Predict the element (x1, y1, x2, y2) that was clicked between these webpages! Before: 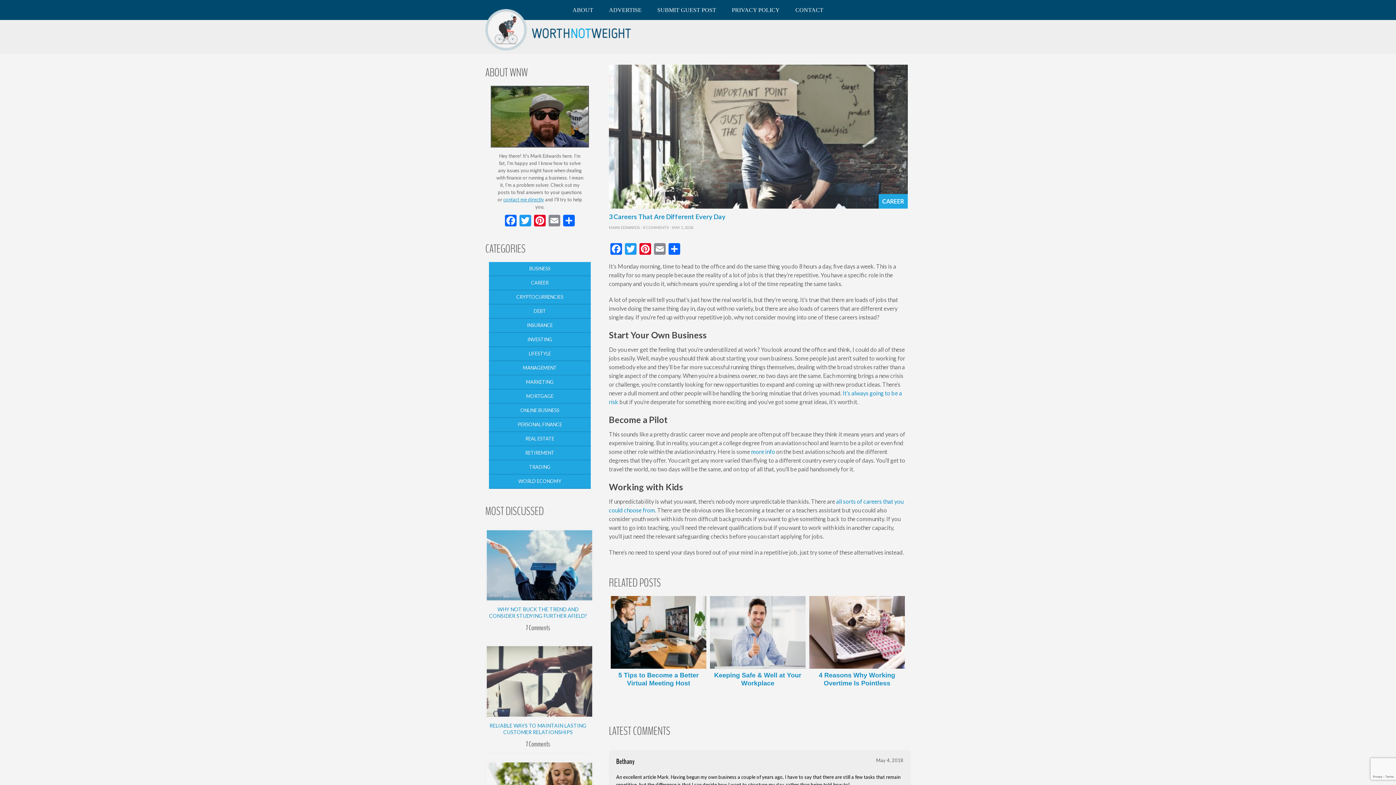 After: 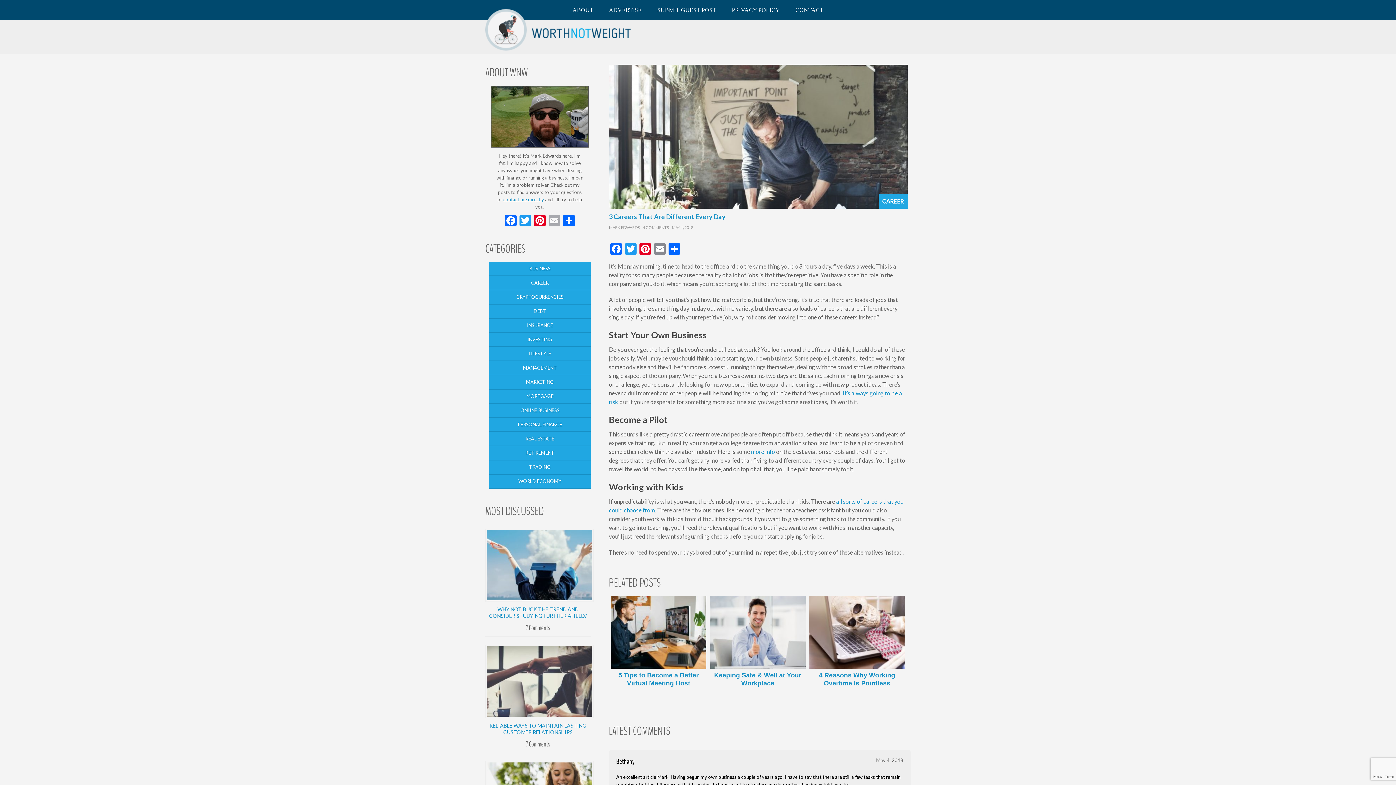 Action: bbox: (547, 214, 561, 226) label: Email